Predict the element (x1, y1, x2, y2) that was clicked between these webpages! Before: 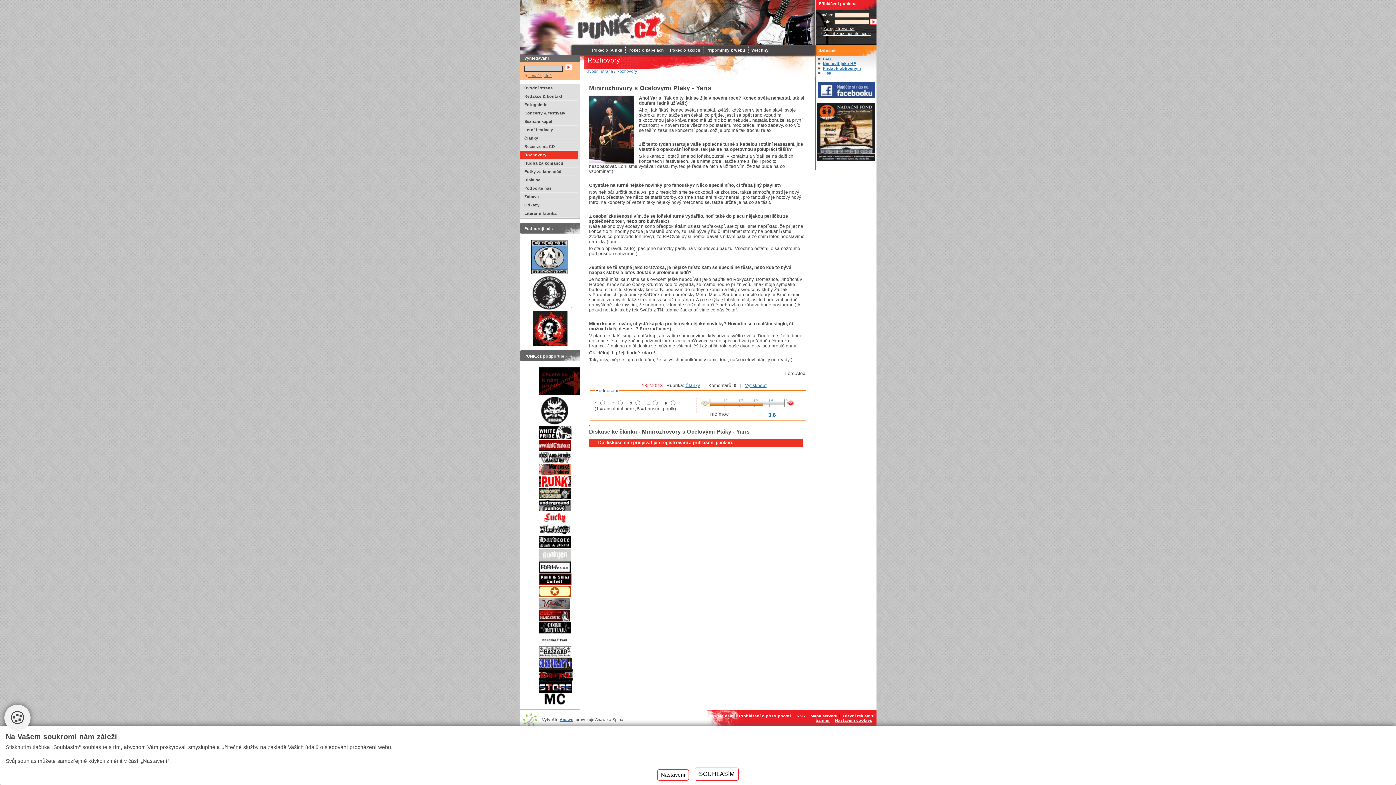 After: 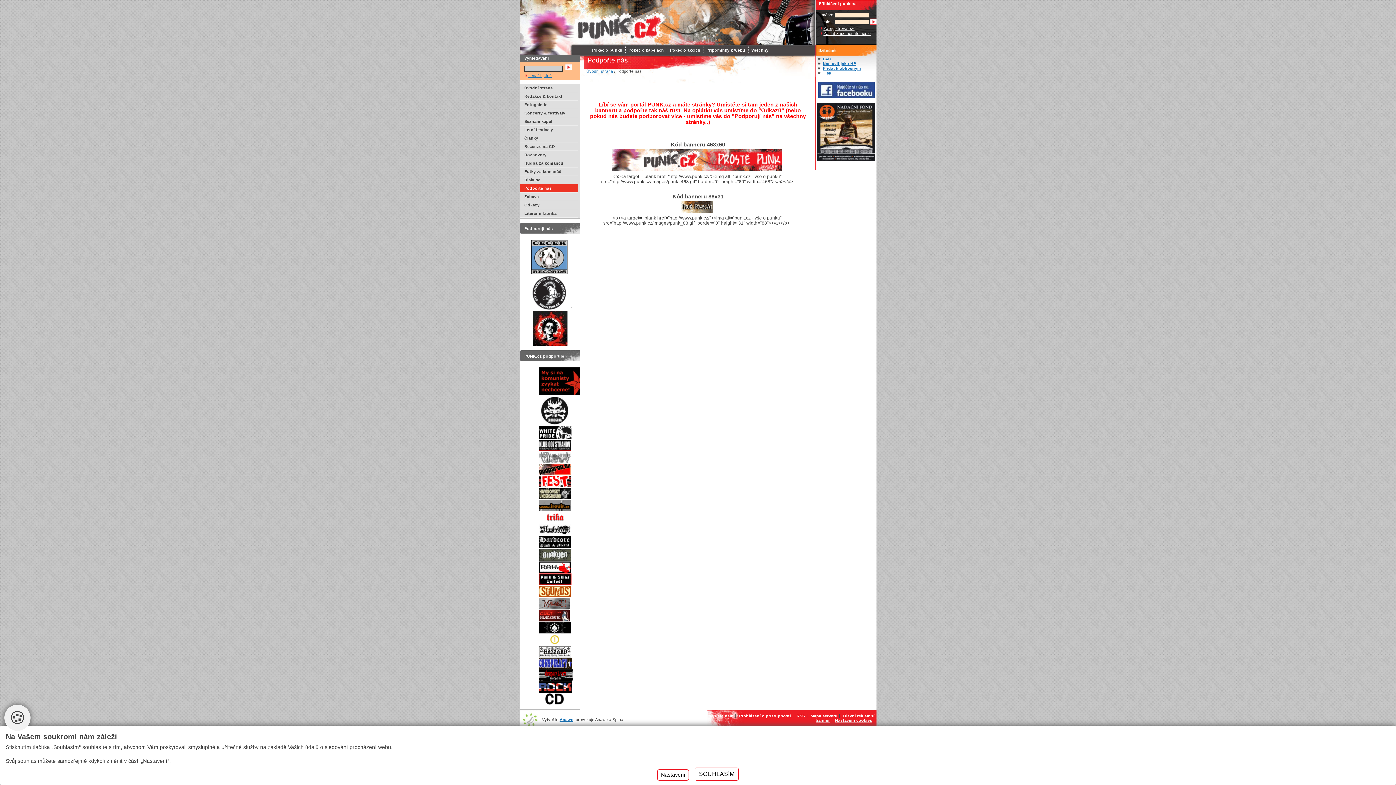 Action: label: Podpořte nás bbox: (520, 186, 551, 190)